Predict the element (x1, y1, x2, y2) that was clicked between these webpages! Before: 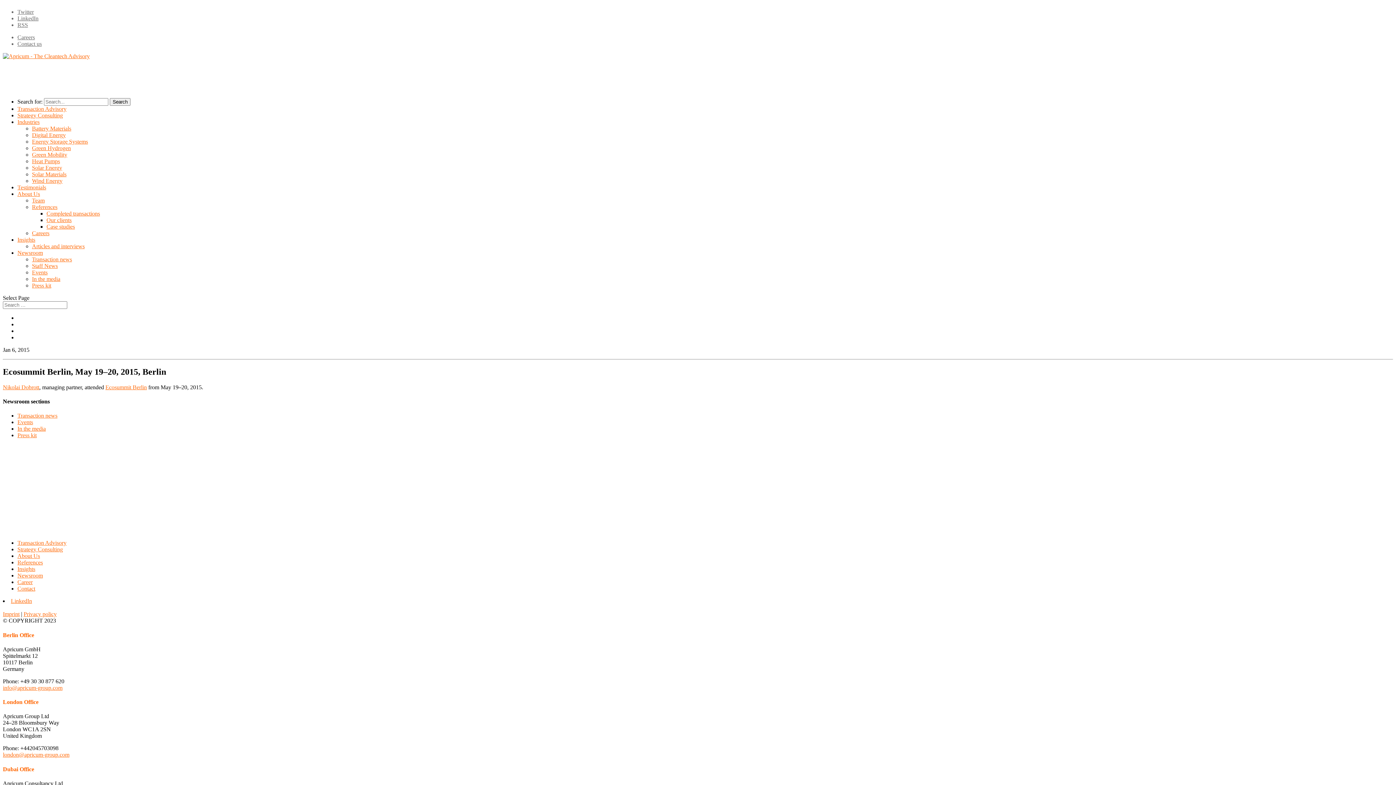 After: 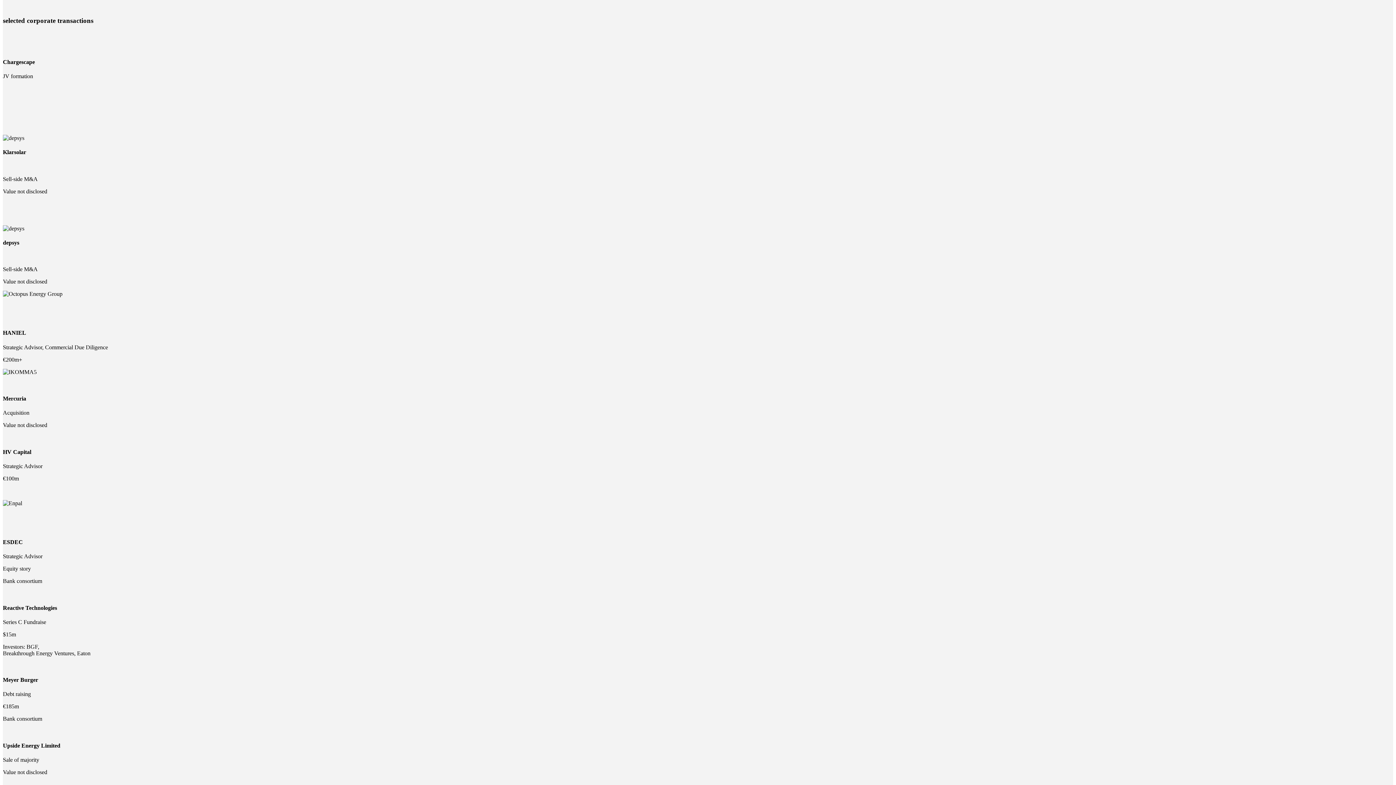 Action: label: Completed transactions bbox: (46, 210, 100, 216)